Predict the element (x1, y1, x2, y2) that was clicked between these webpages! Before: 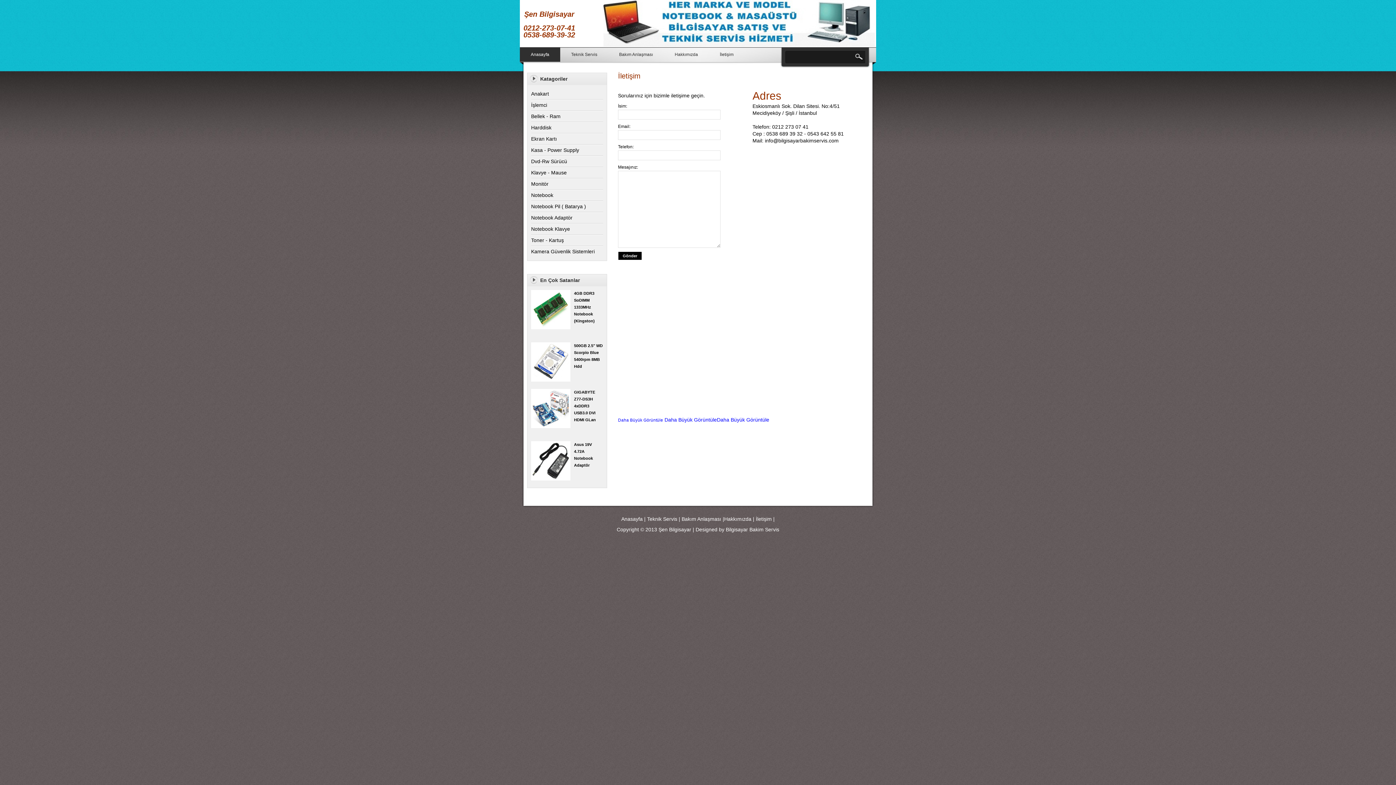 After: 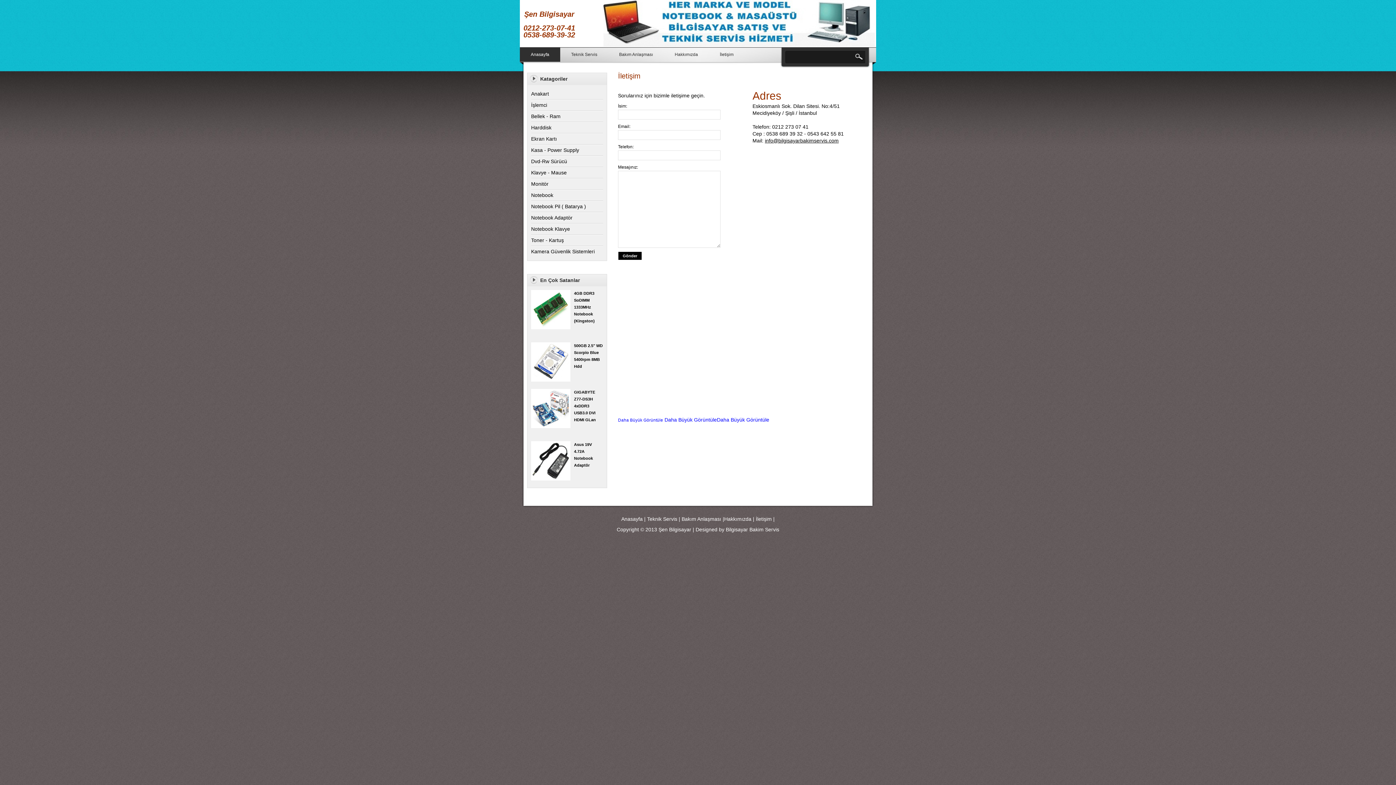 Action: bbox: (765, 137, 838, 143) label: info@bilgisayarbakimservis.com